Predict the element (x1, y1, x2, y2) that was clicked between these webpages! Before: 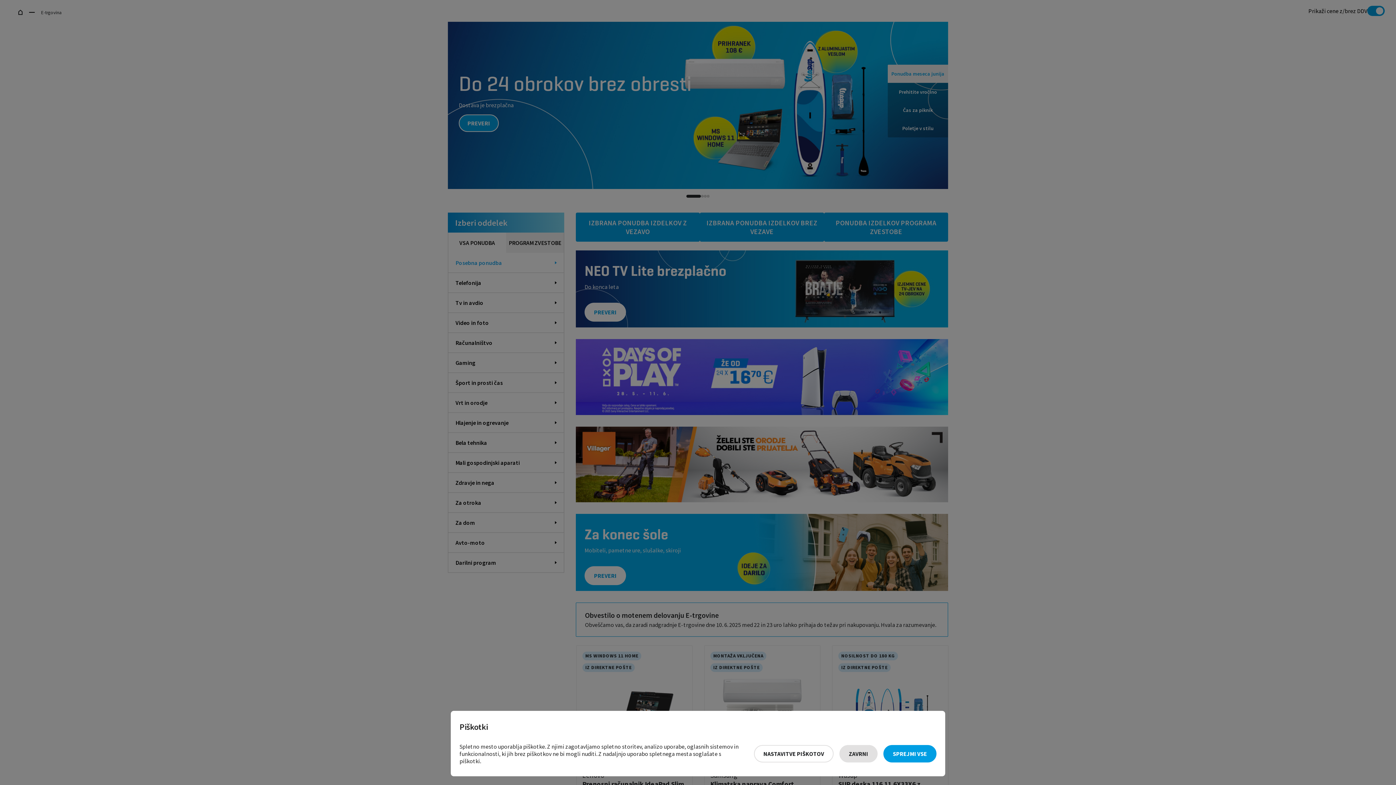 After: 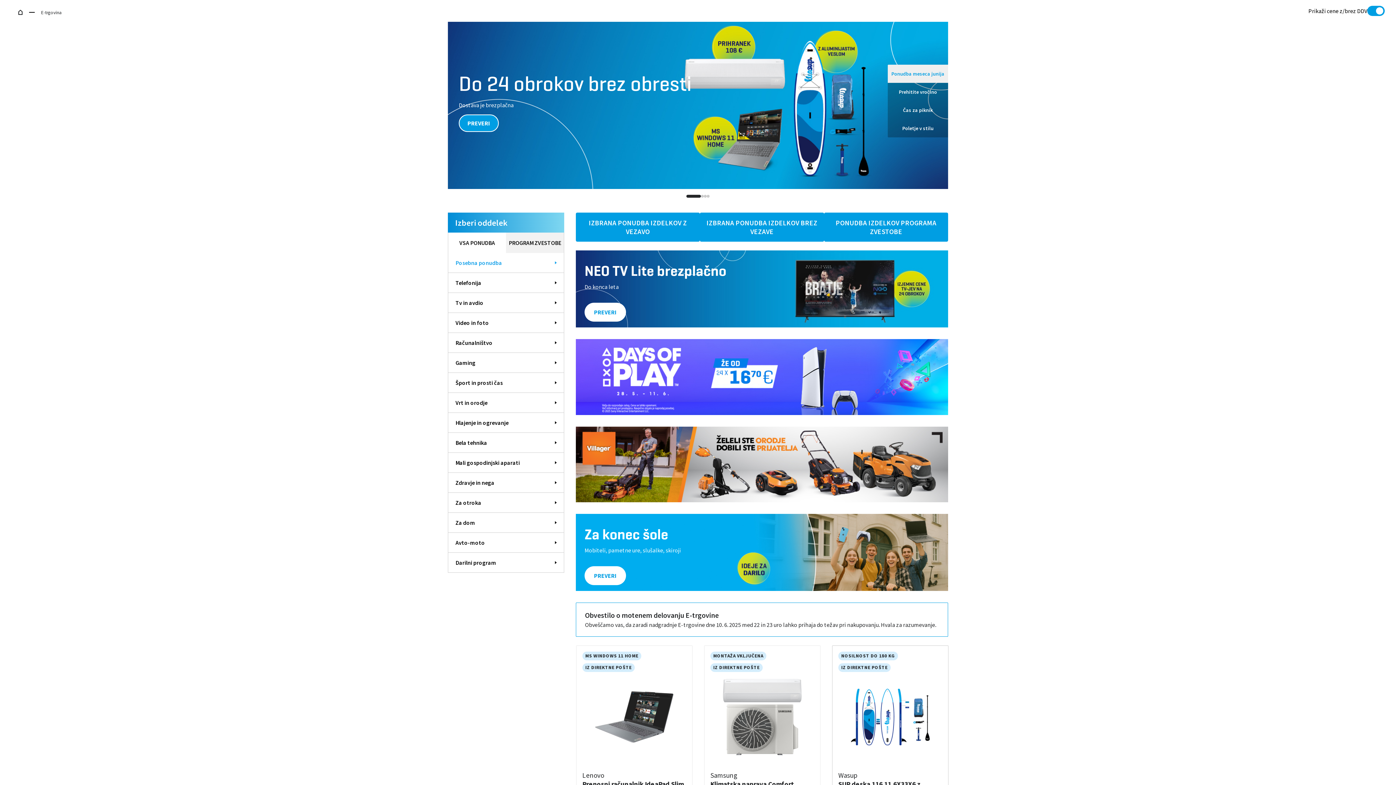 Action: label: Zavrni bbox: (839, 745, 877, 762)